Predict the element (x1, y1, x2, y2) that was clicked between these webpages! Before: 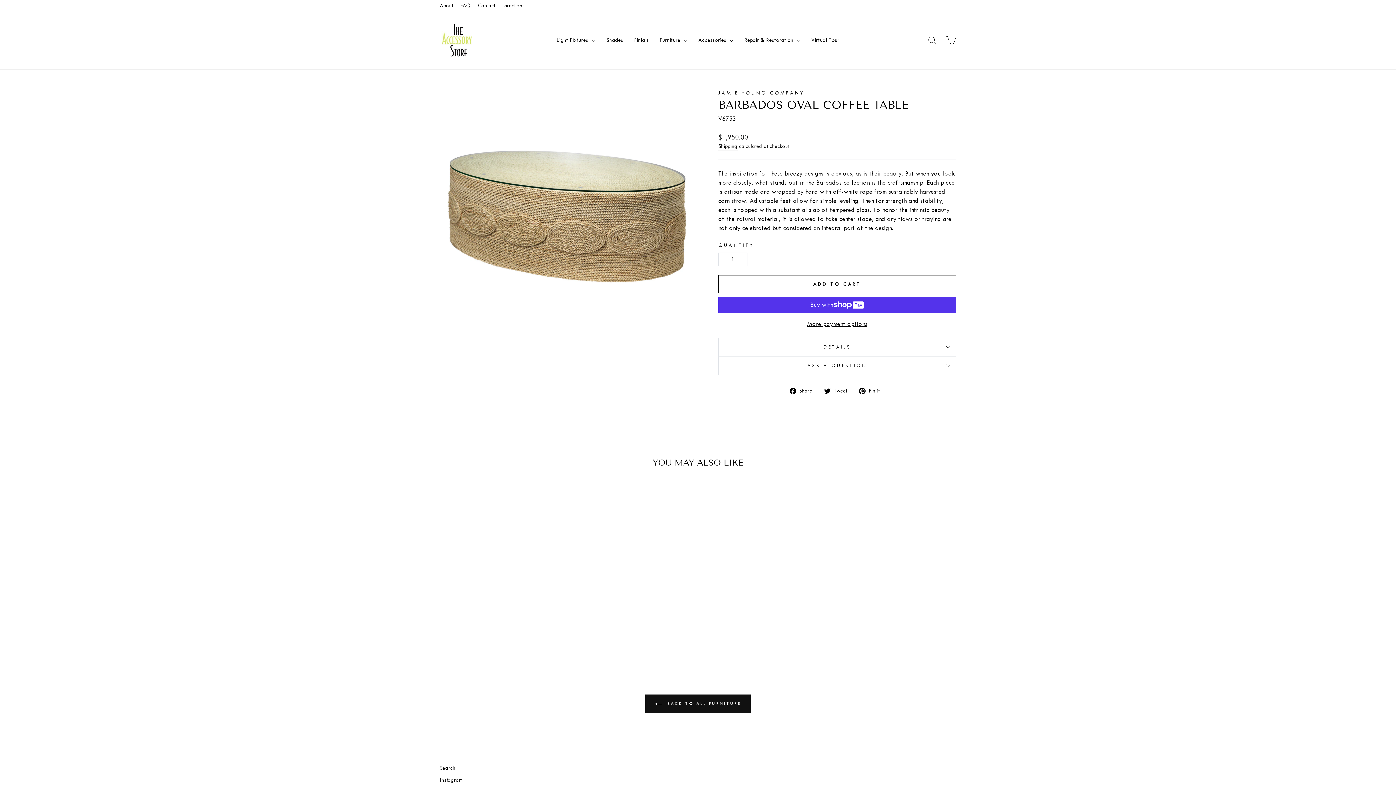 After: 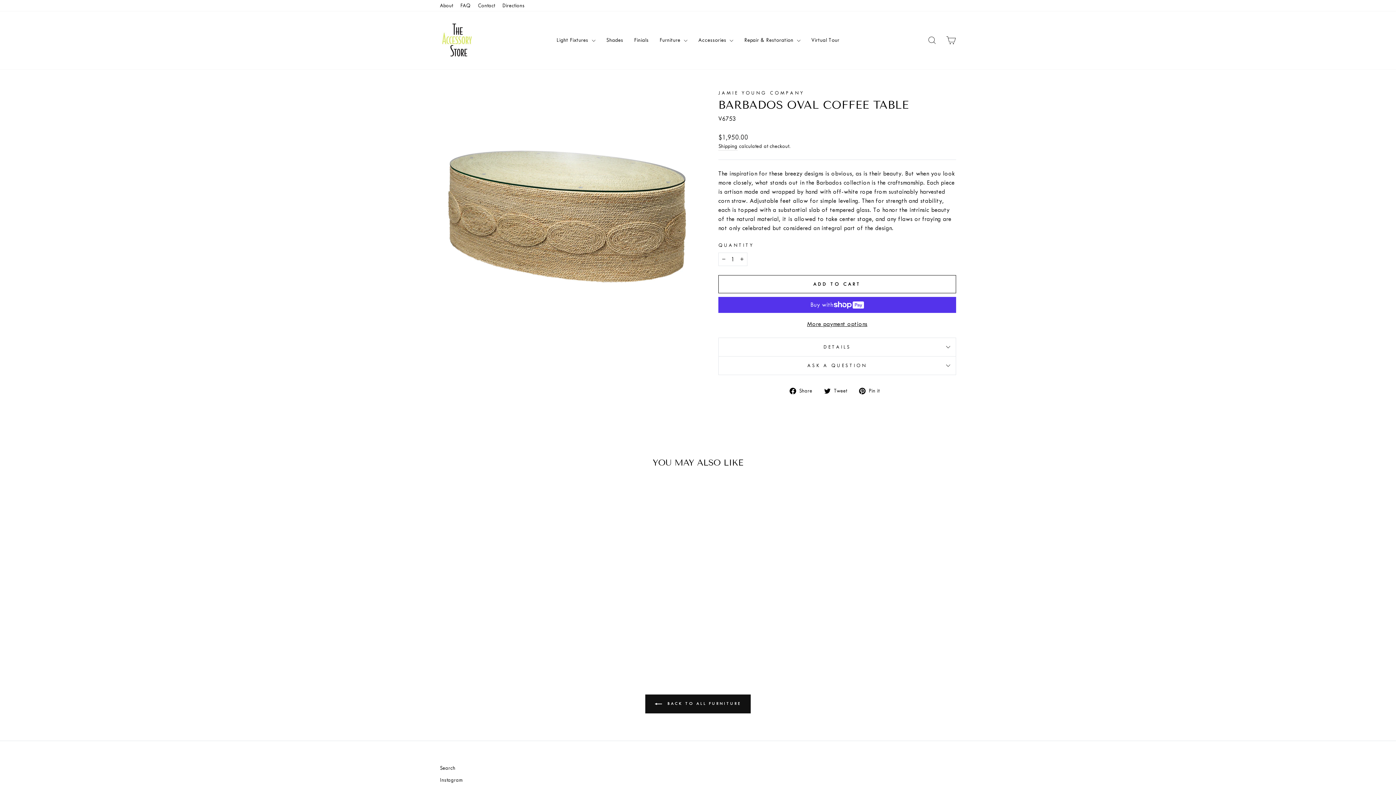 Action: label:  Pin it
Pin on Pinterest bbox: (859, 386, 885, 395)